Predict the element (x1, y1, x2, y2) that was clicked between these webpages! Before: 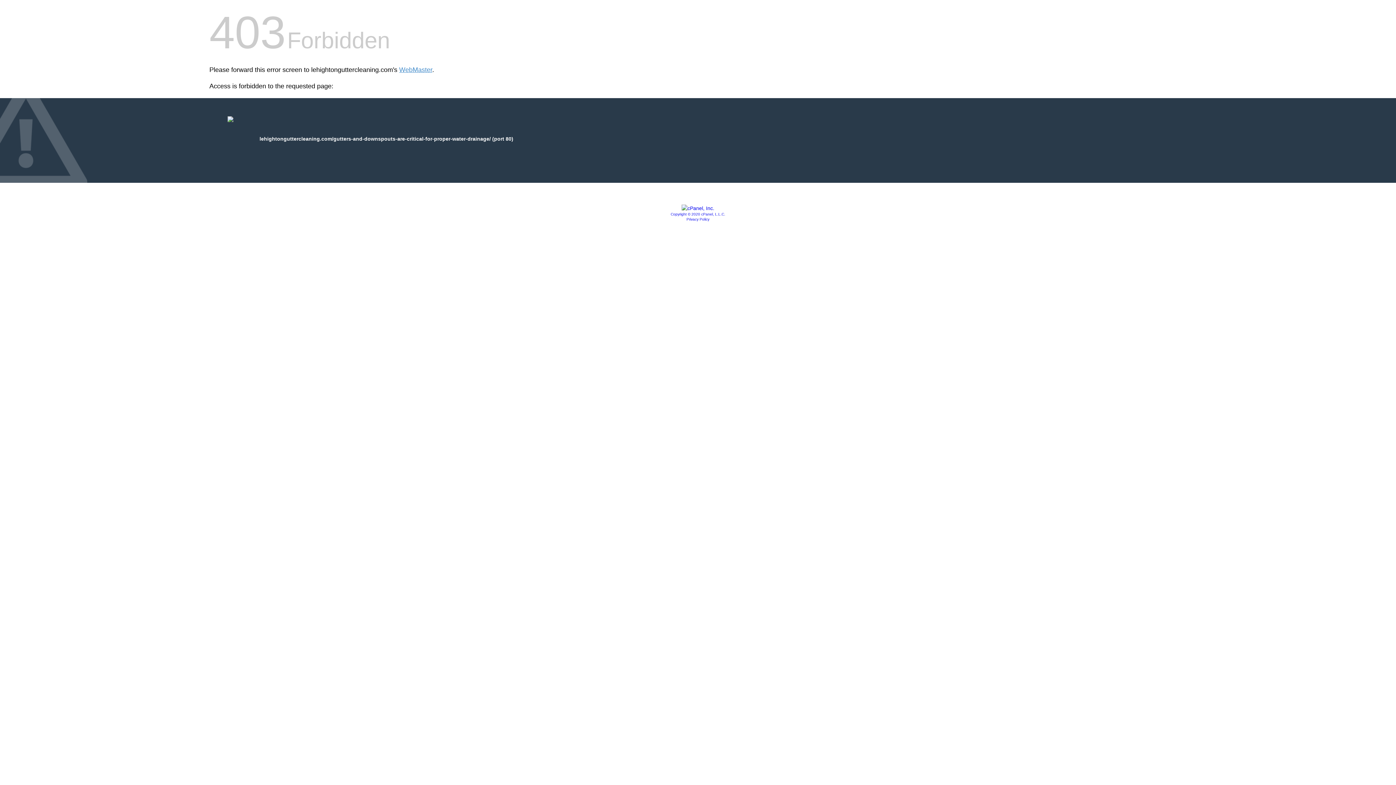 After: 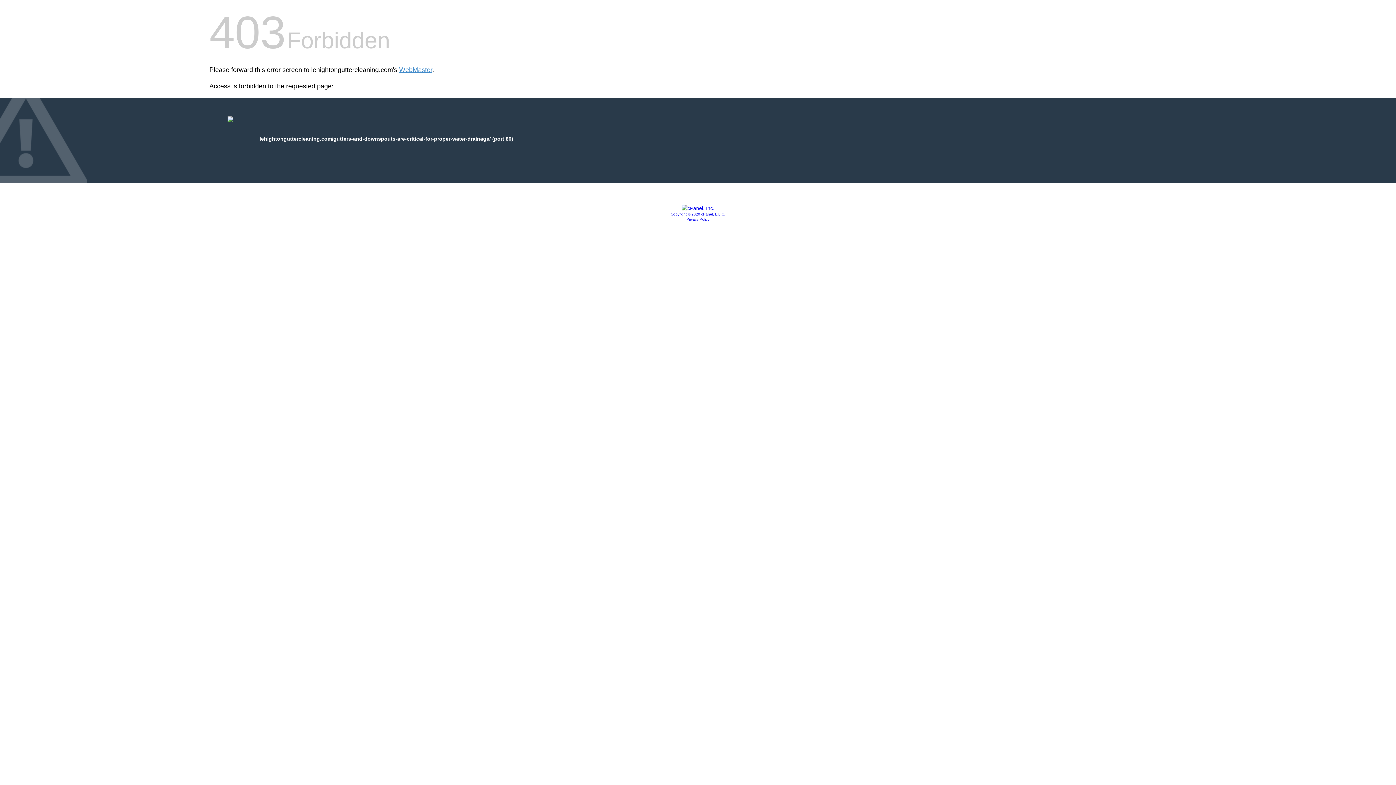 Action: bbox: (681, 205, 714, 211)